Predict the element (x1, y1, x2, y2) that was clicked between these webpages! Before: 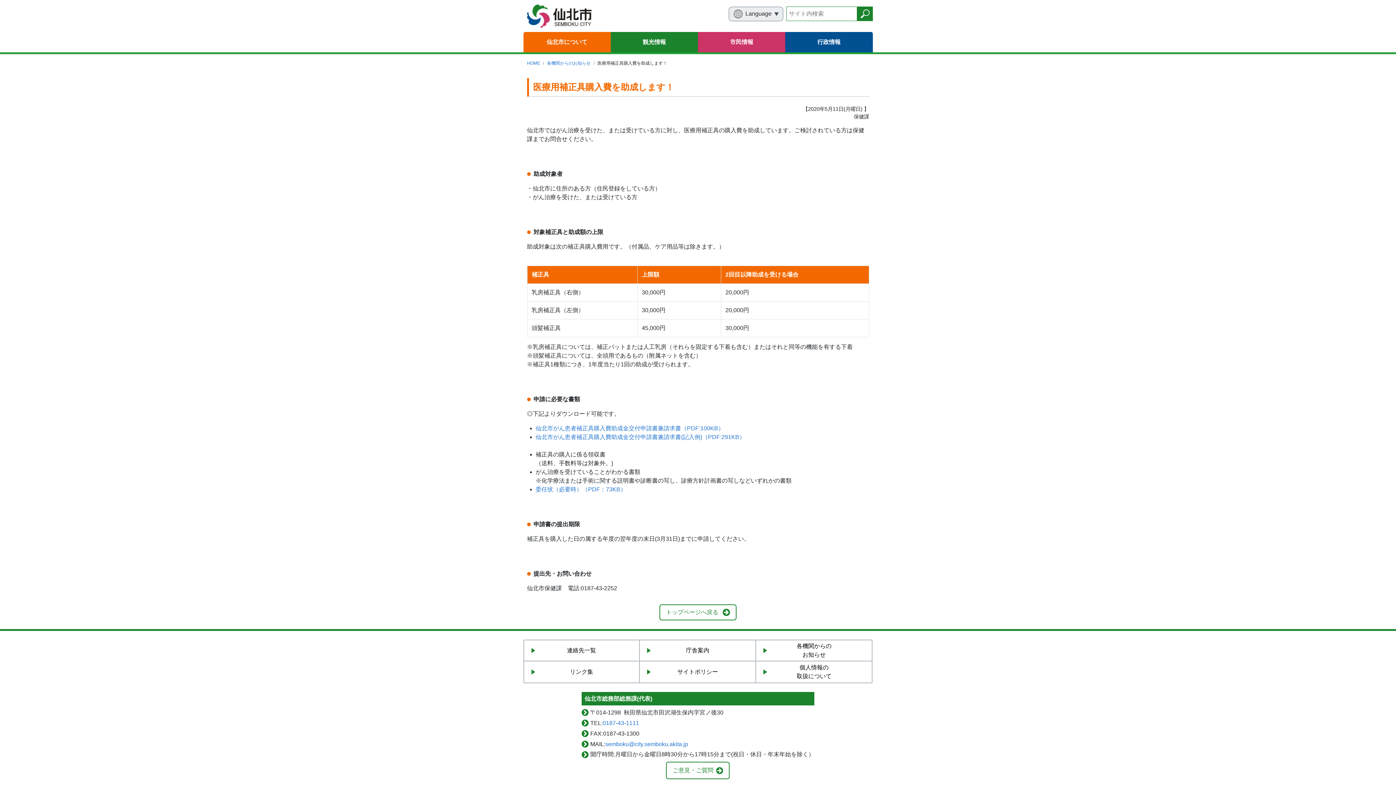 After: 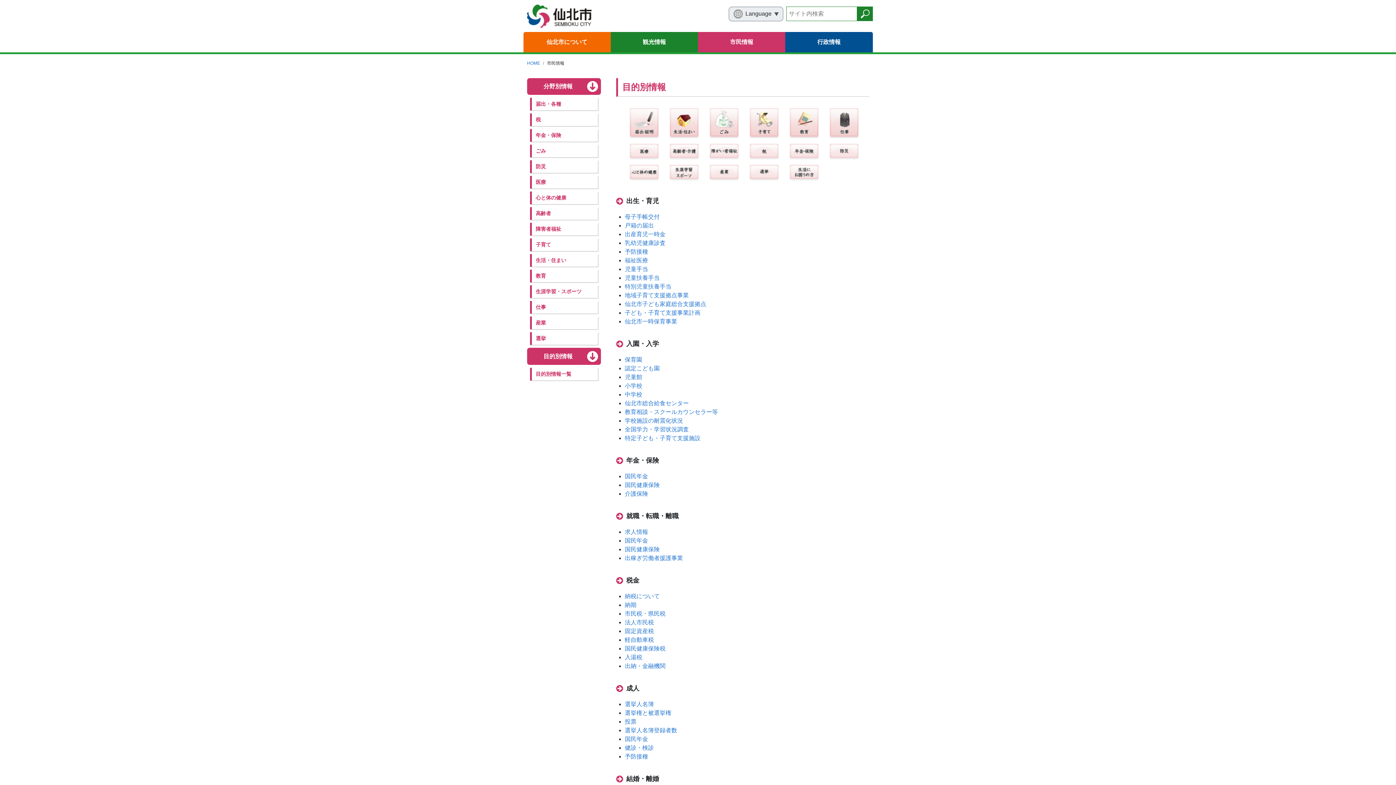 Action: bbox: (698, 32, 785, 52) label: 市民情報